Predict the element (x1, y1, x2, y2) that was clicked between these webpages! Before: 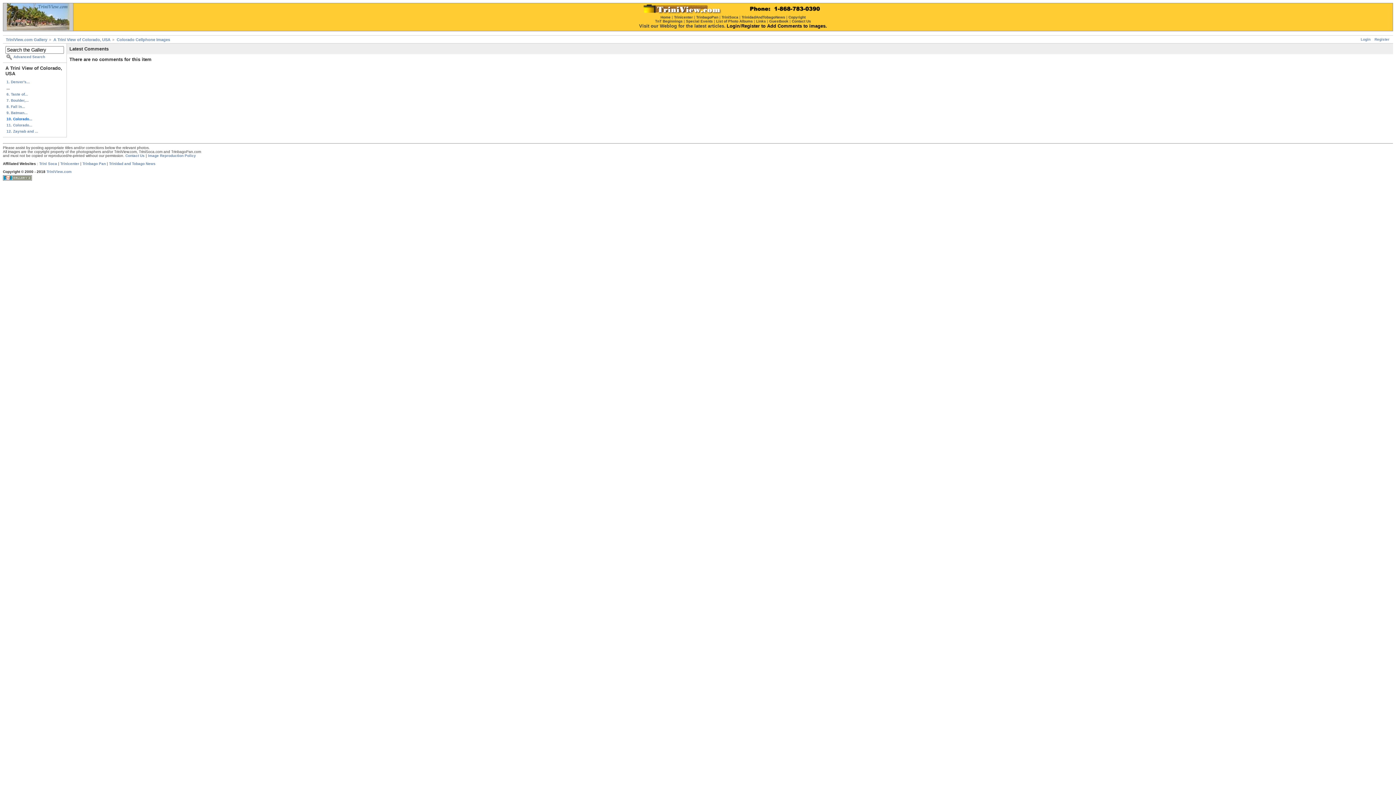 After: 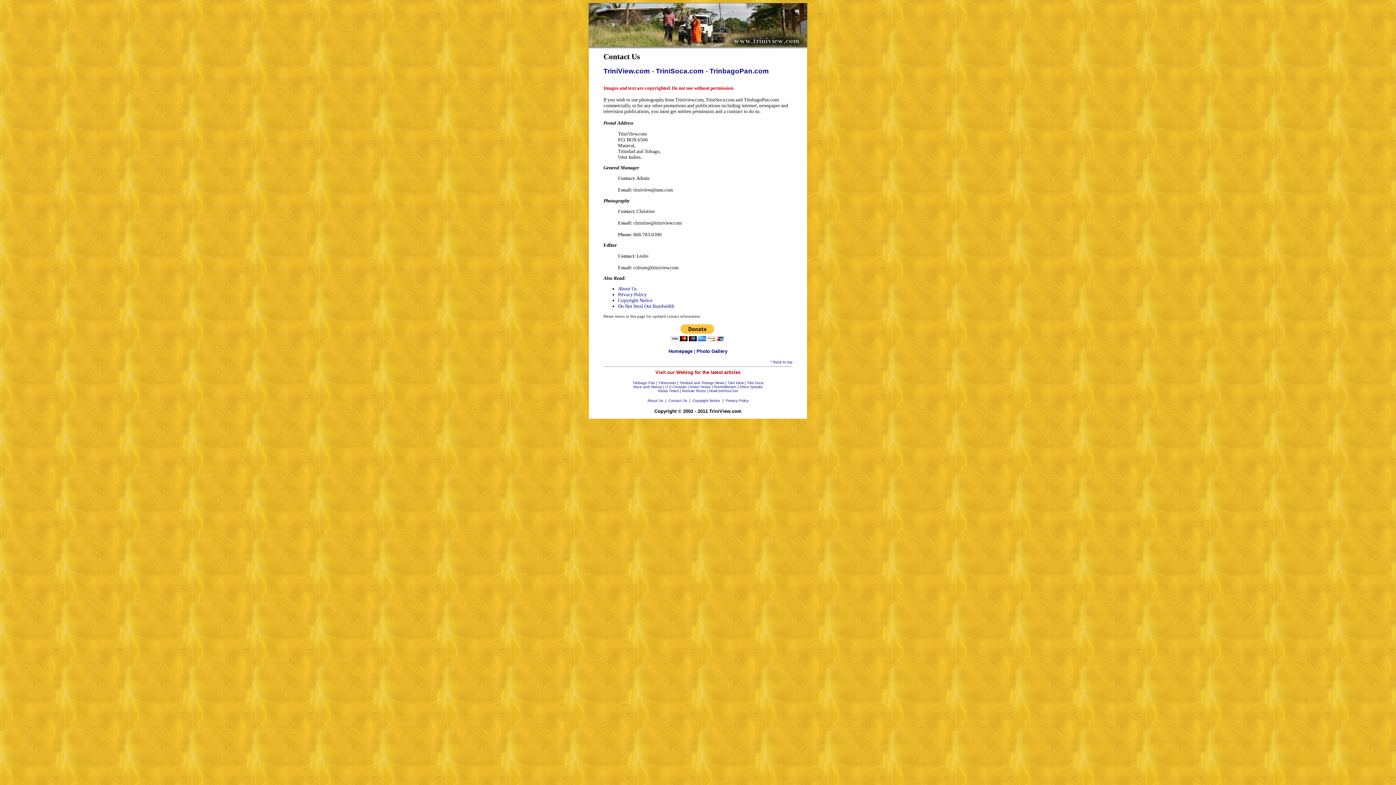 Action: bbox: (792, 19, 811, 23) label: Contact Us